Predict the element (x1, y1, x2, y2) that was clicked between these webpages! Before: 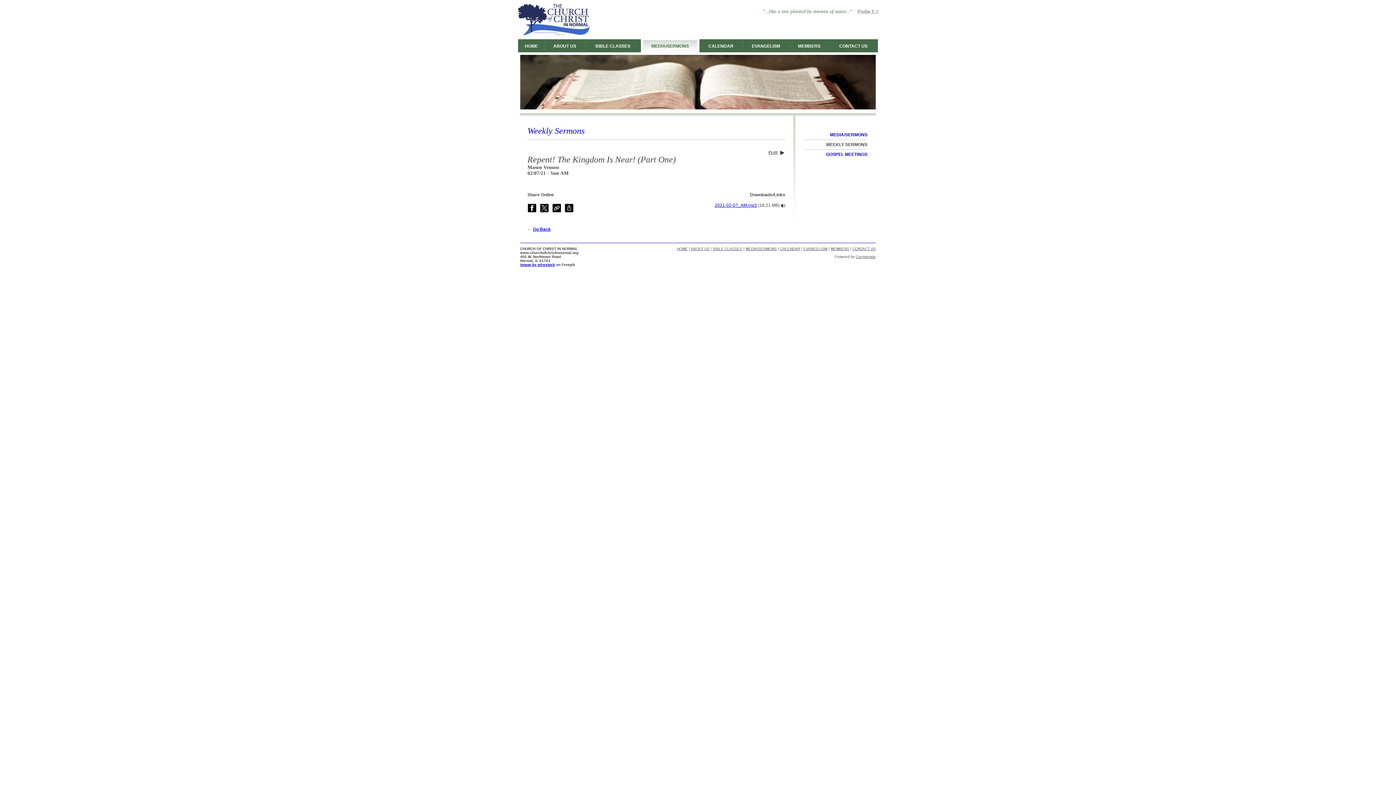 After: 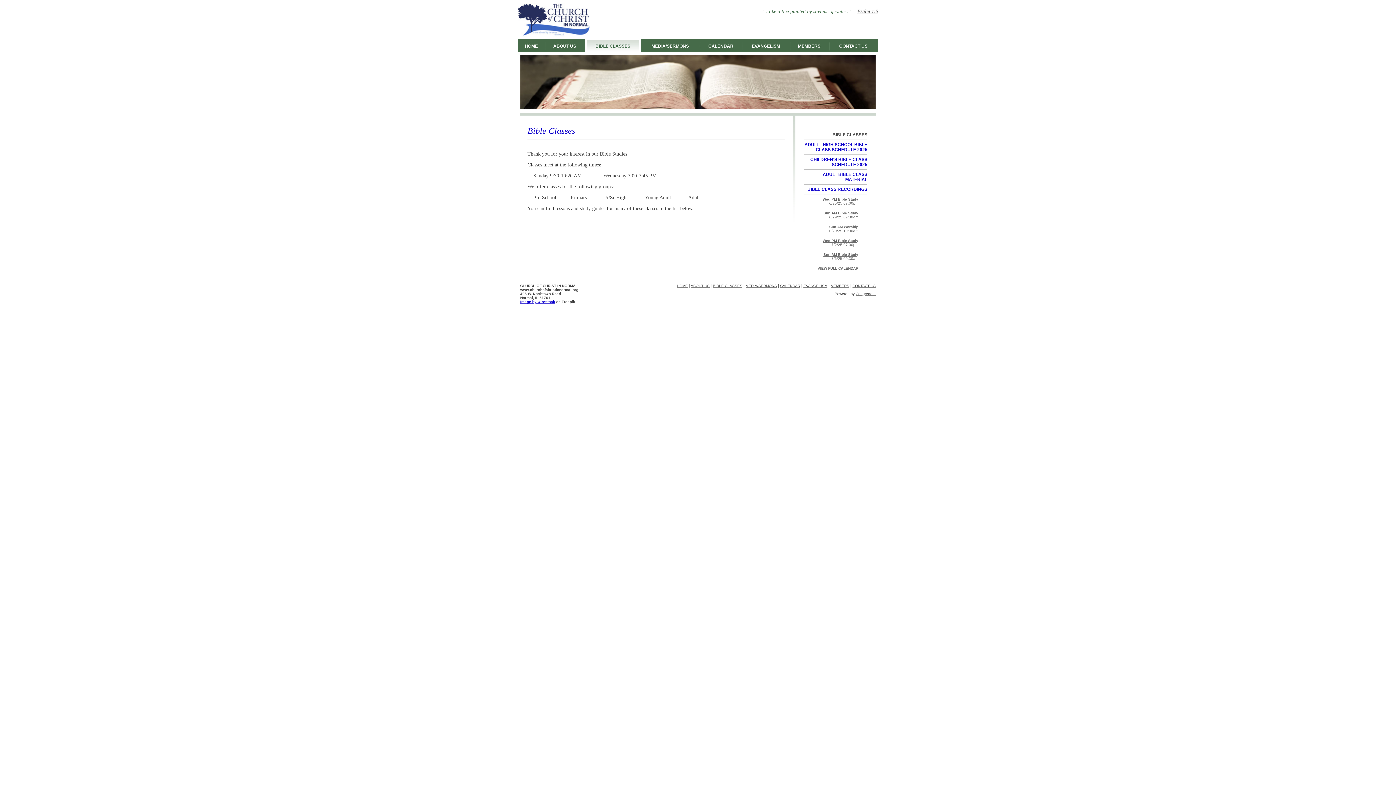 Action: bbox: (585, 39, 641, 53) label: BIBLE CLASSES